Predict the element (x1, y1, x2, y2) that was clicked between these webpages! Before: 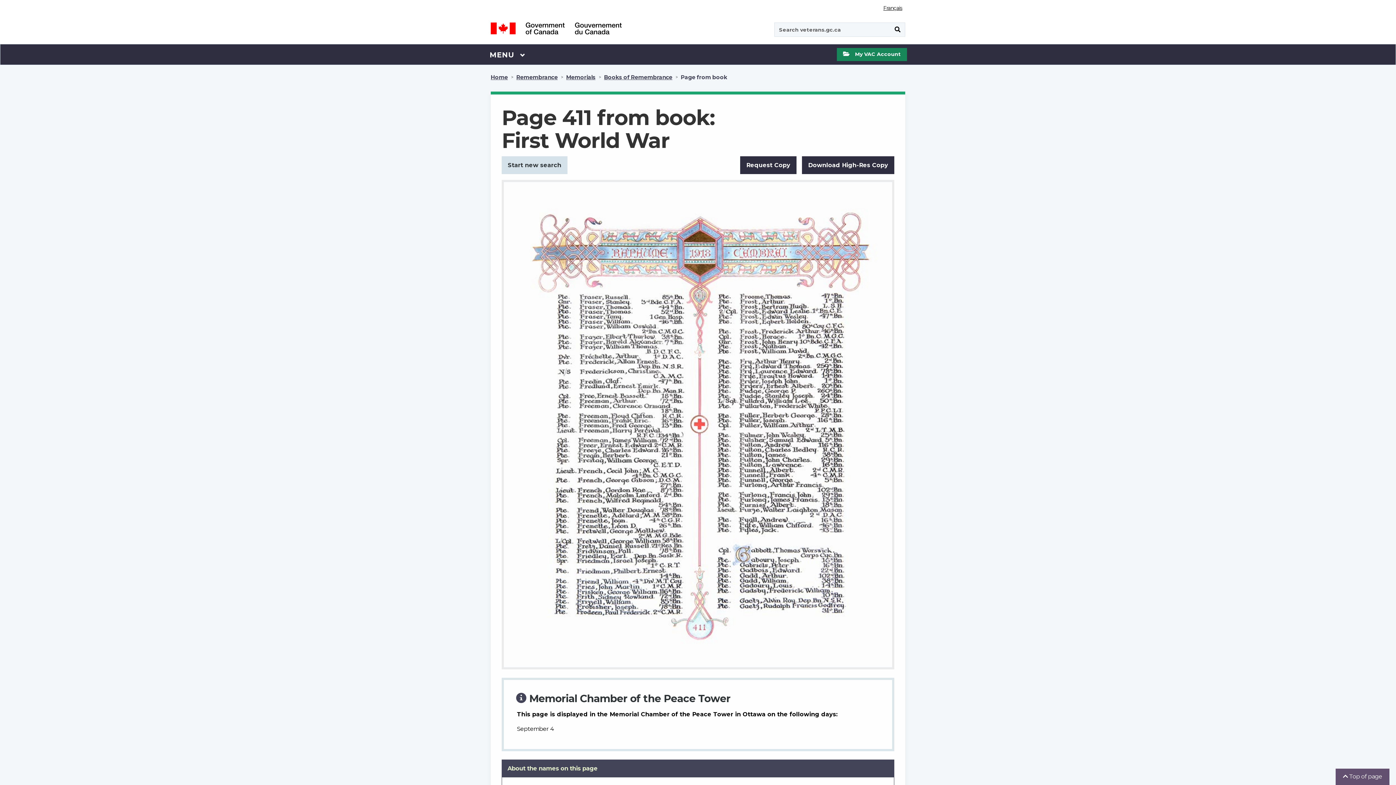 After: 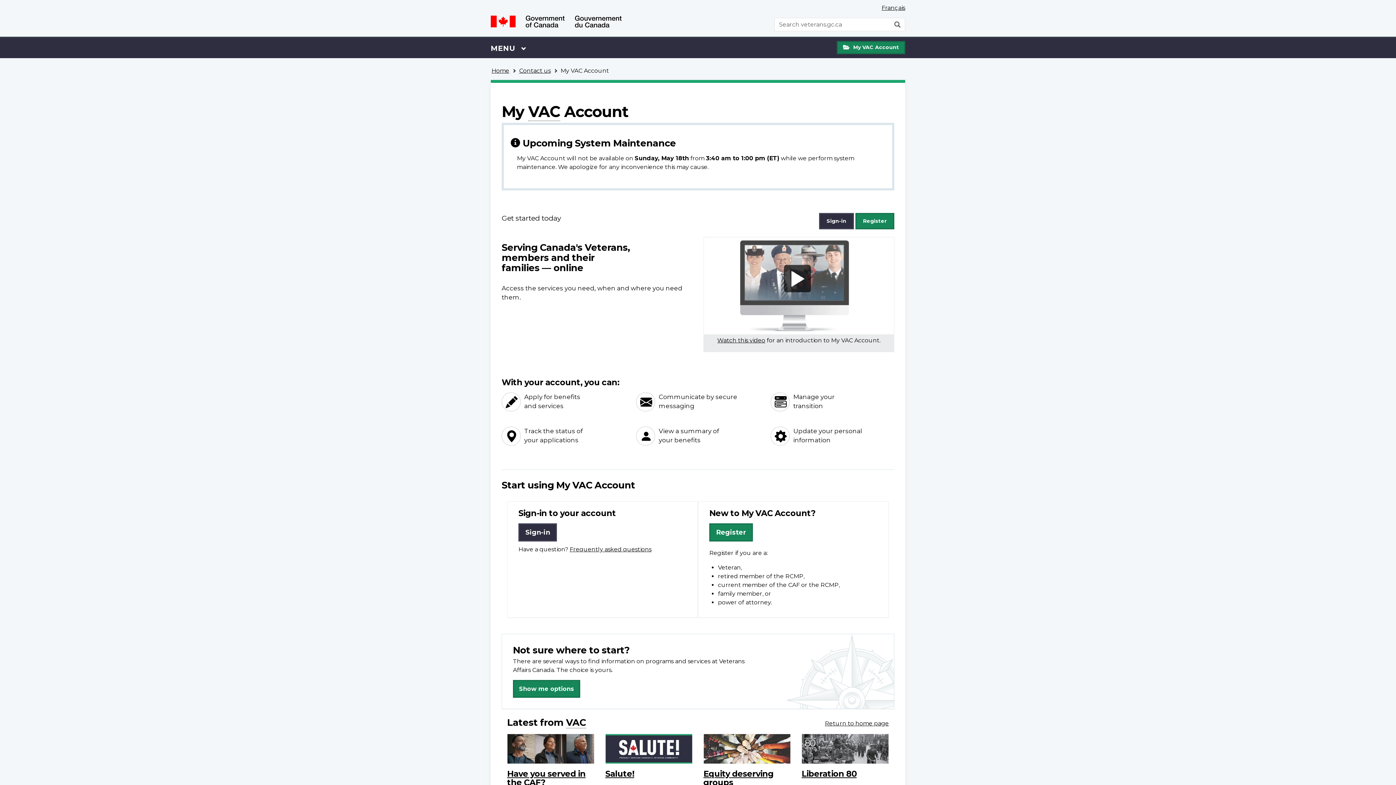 Action: label: My VAC Account bbox: (837, 48, 907, 61)